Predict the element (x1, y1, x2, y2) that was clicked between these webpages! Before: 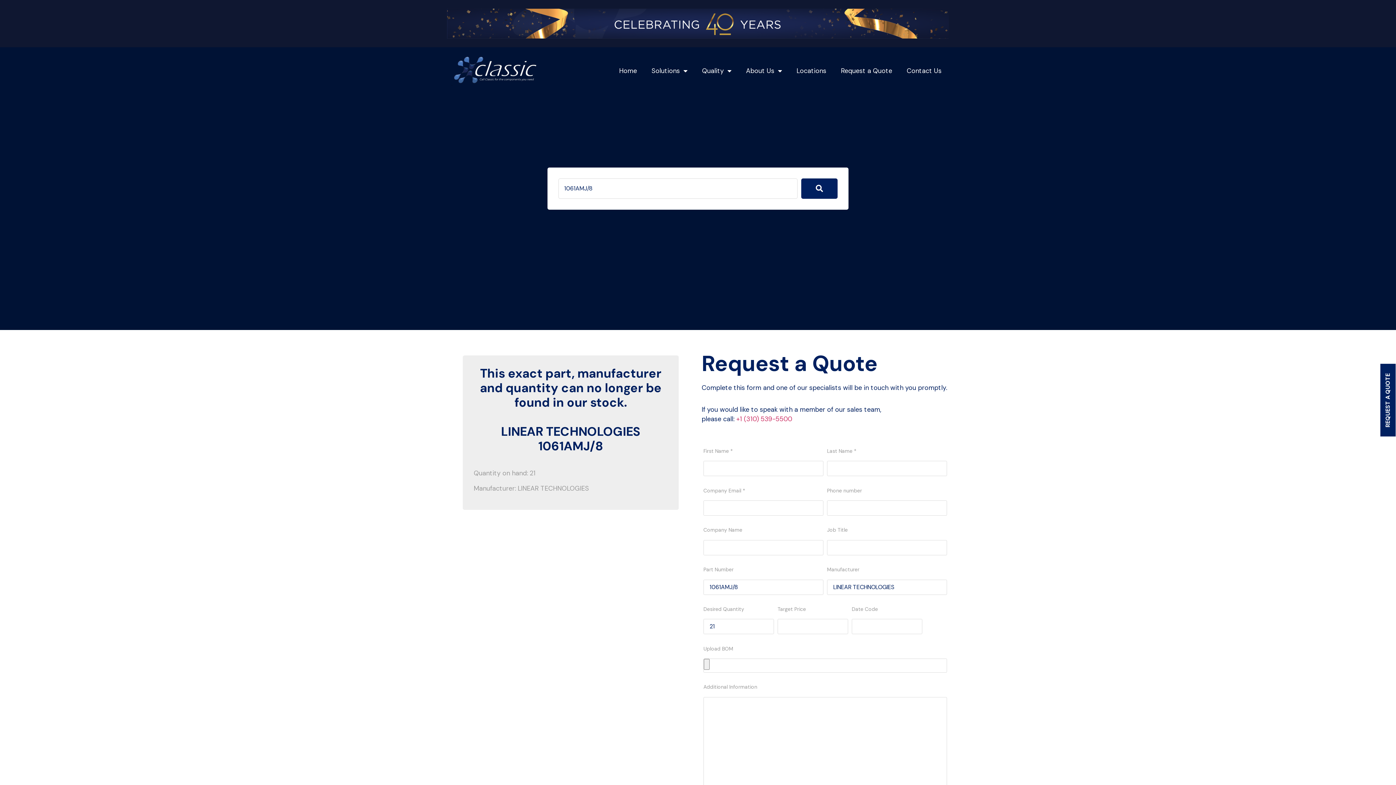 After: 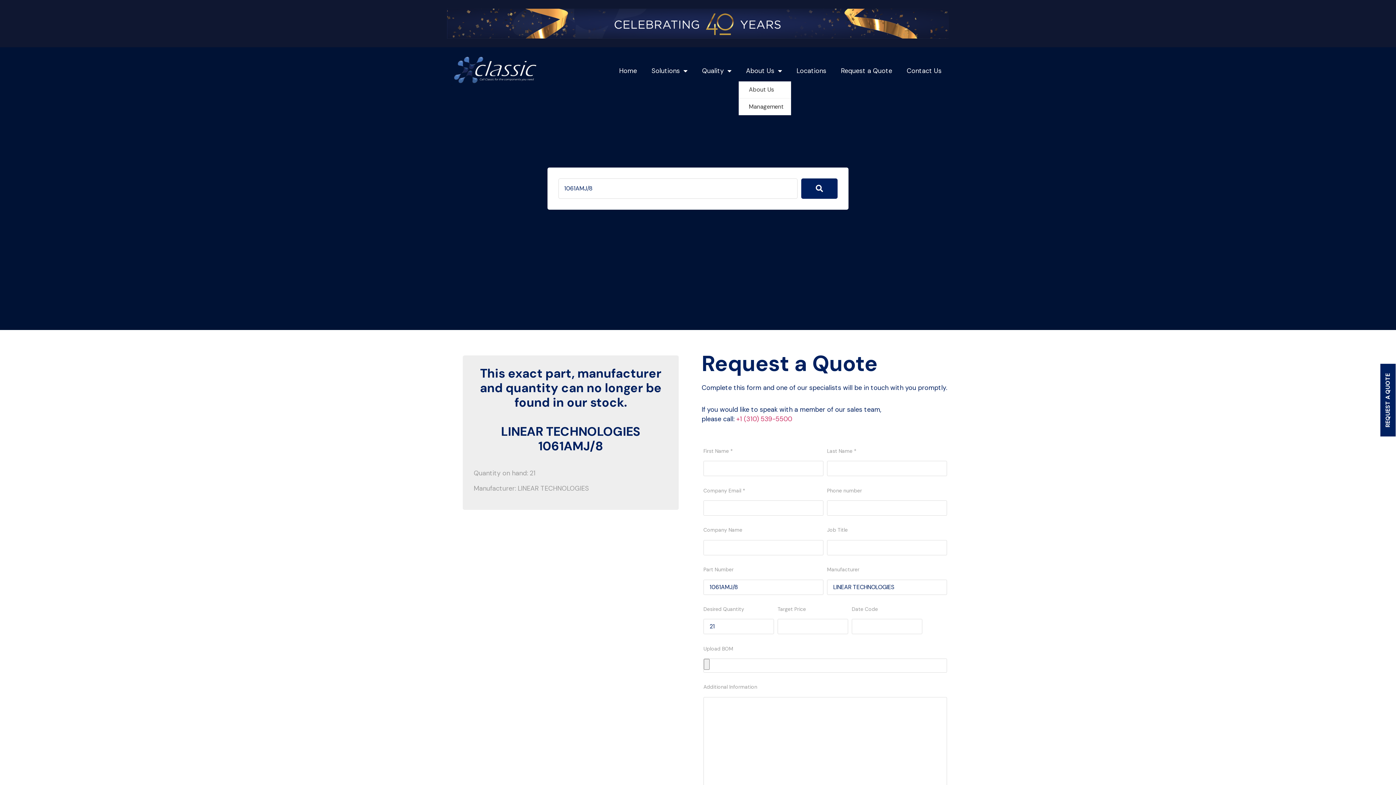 Action: label: About Us bbox: (738, 60, 789, 81)